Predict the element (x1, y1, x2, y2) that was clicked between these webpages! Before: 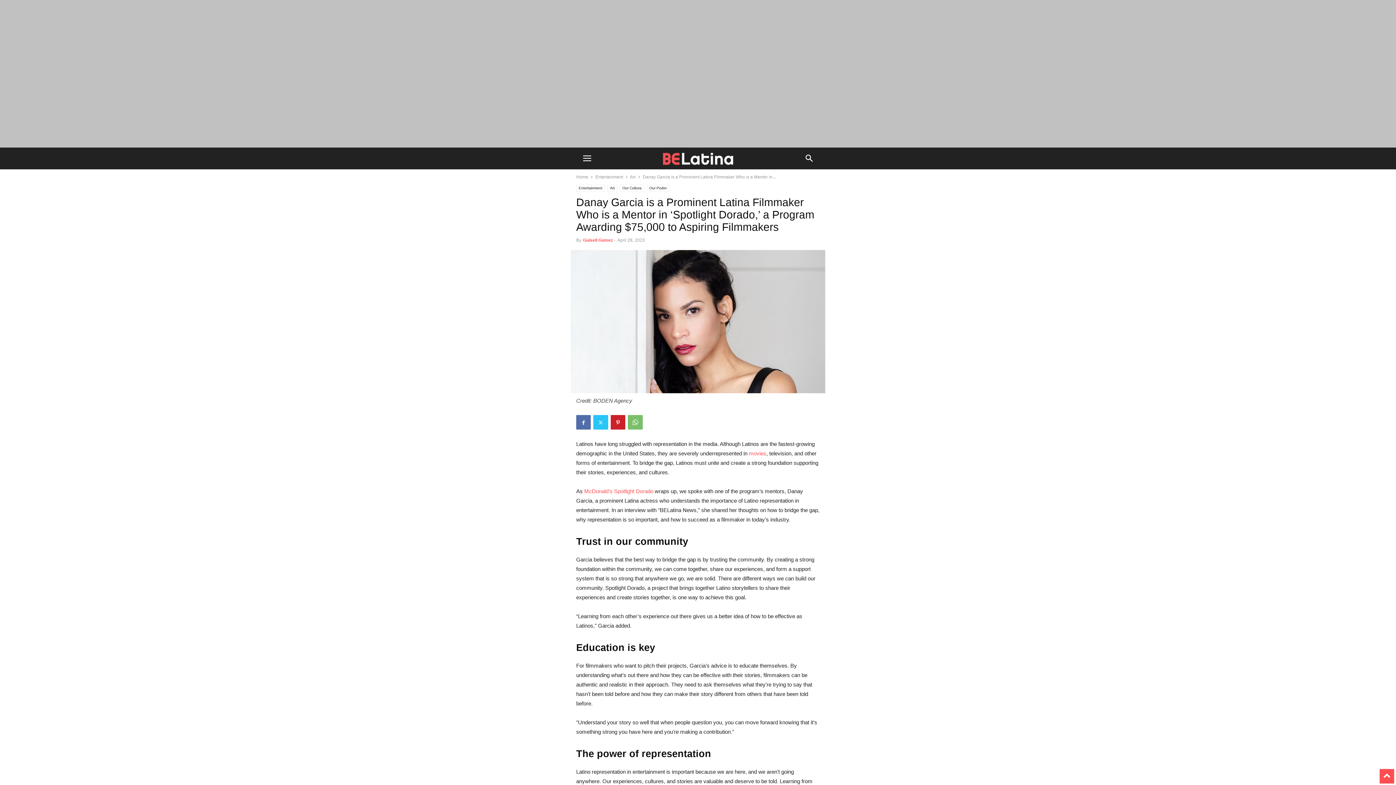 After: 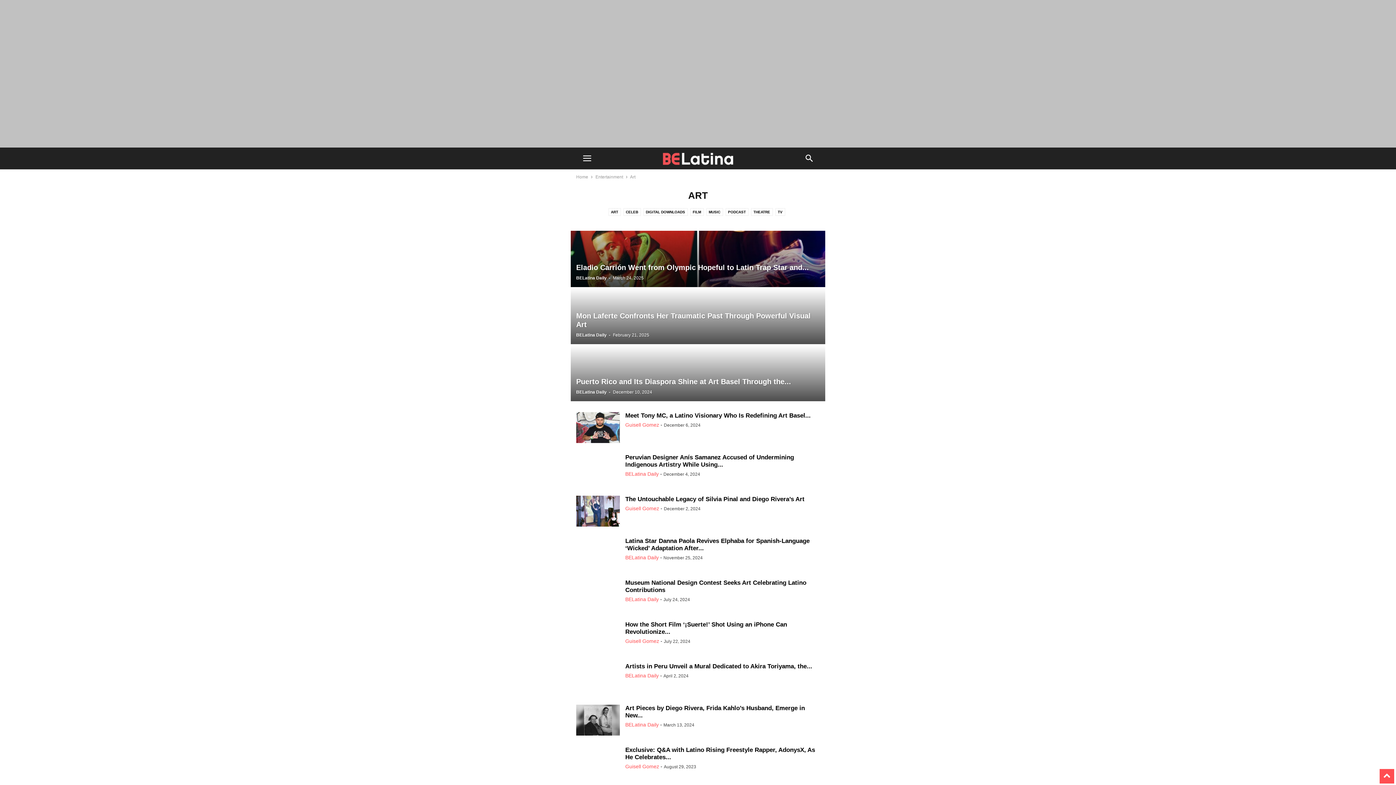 Action: bbox: (607, 184, 617, 192) label: Art